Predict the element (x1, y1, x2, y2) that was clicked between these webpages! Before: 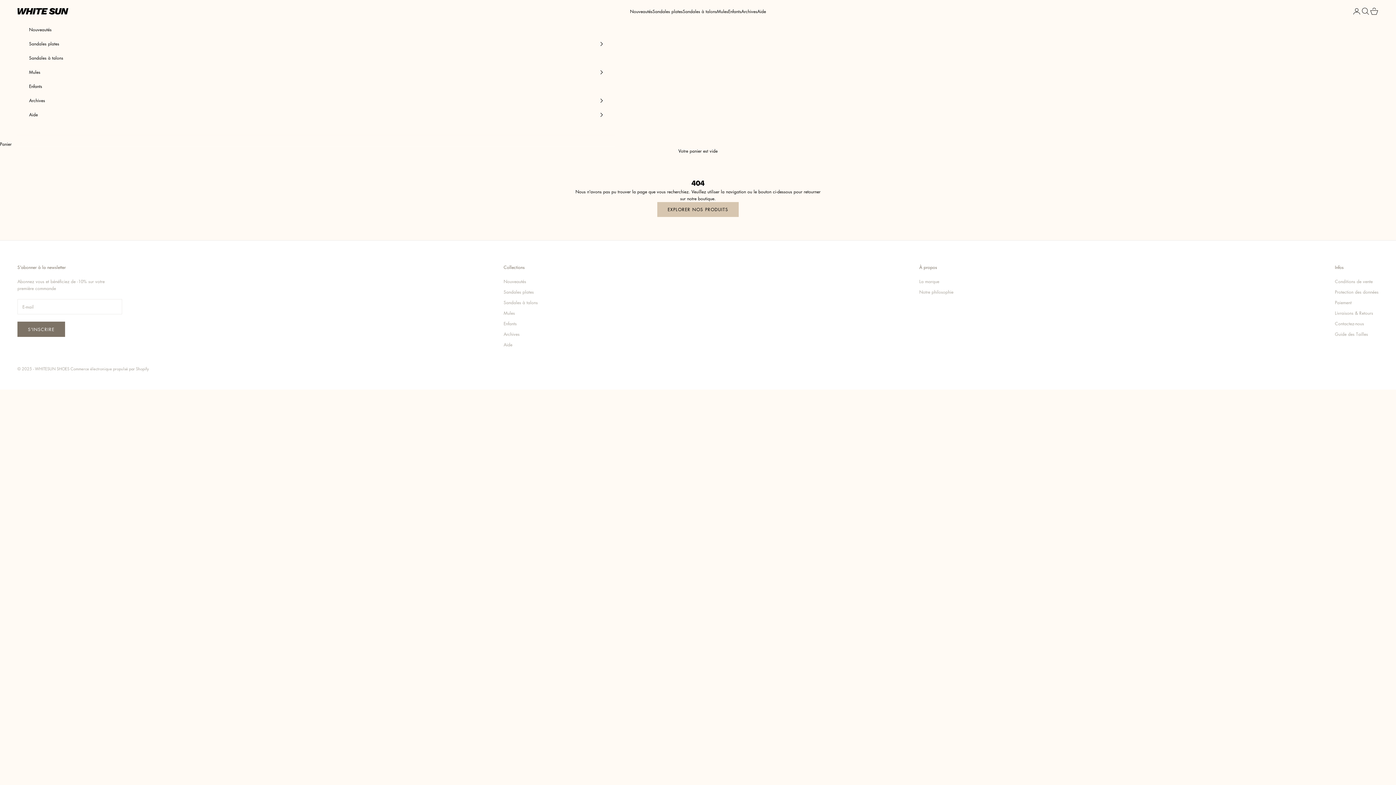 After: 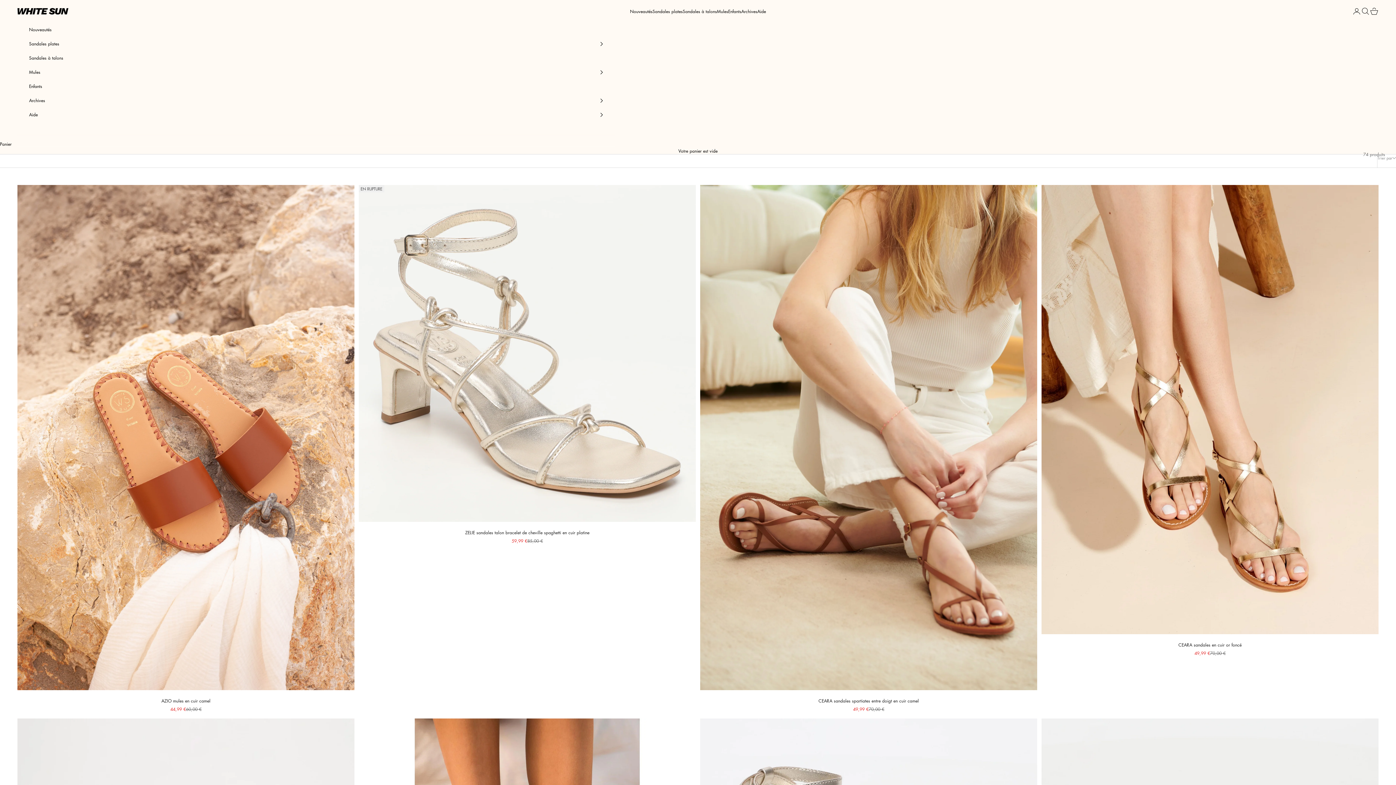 Action: label: Nouveautés bbox: (29, 22, 604, 36)